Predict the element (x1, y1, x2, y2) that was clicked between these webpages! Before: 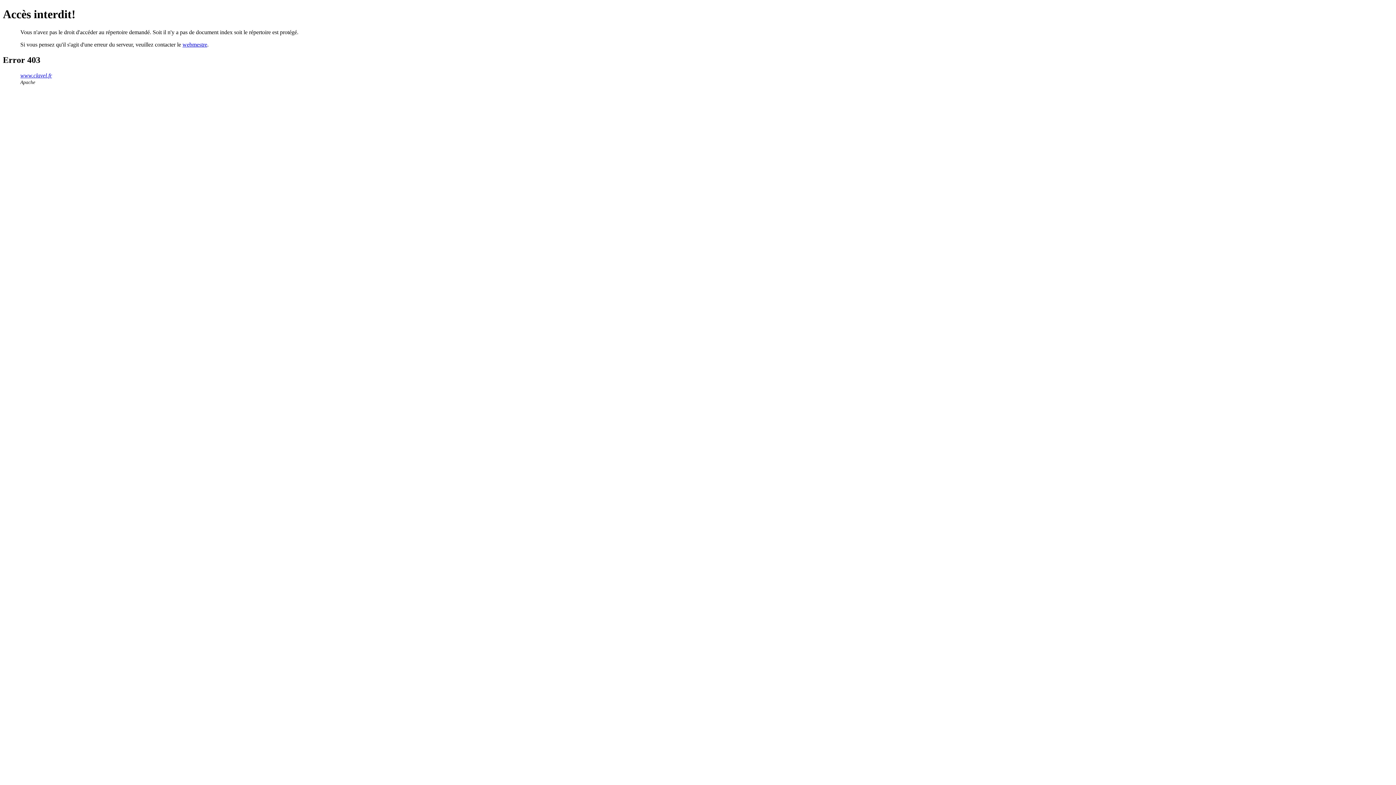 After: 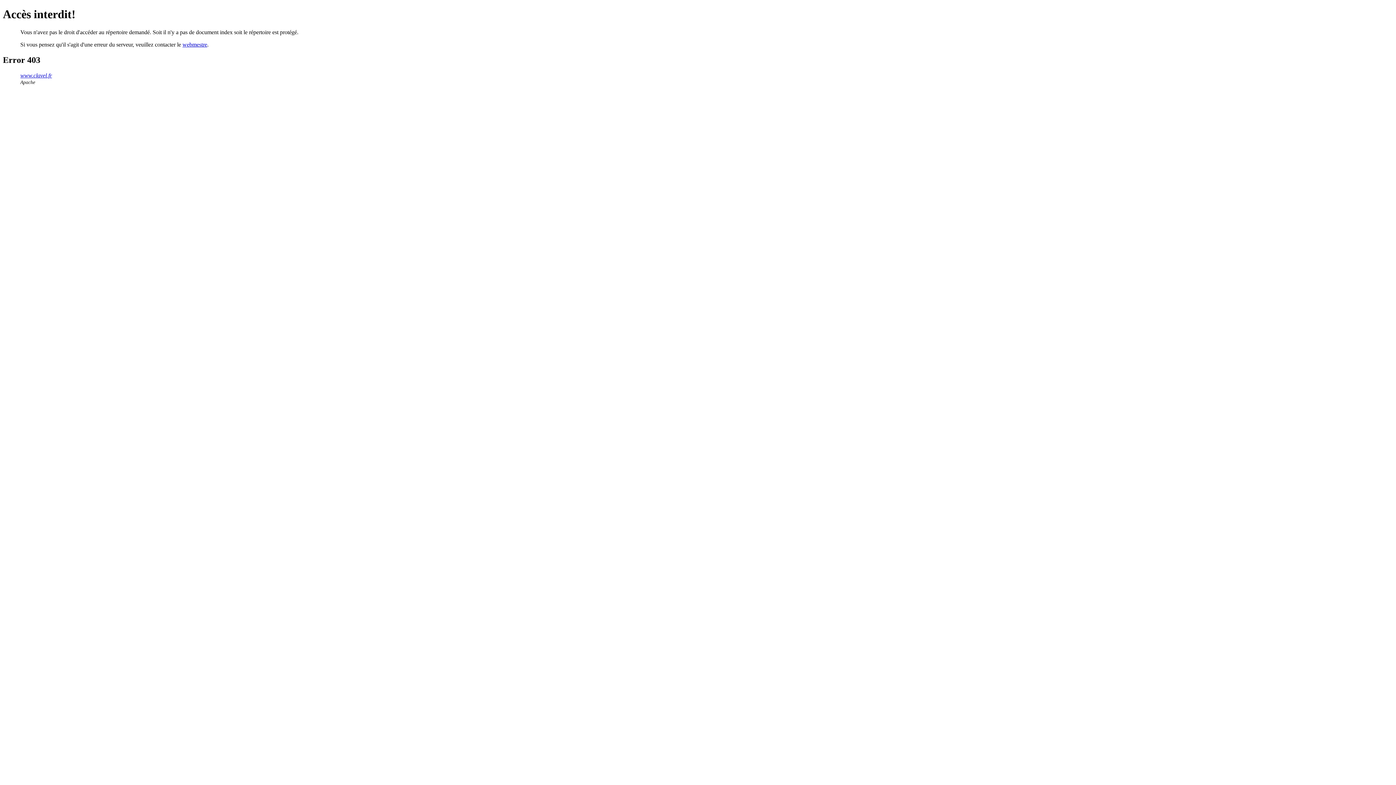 Action: label: webmestre bbox: (182, 41, 207, 47)